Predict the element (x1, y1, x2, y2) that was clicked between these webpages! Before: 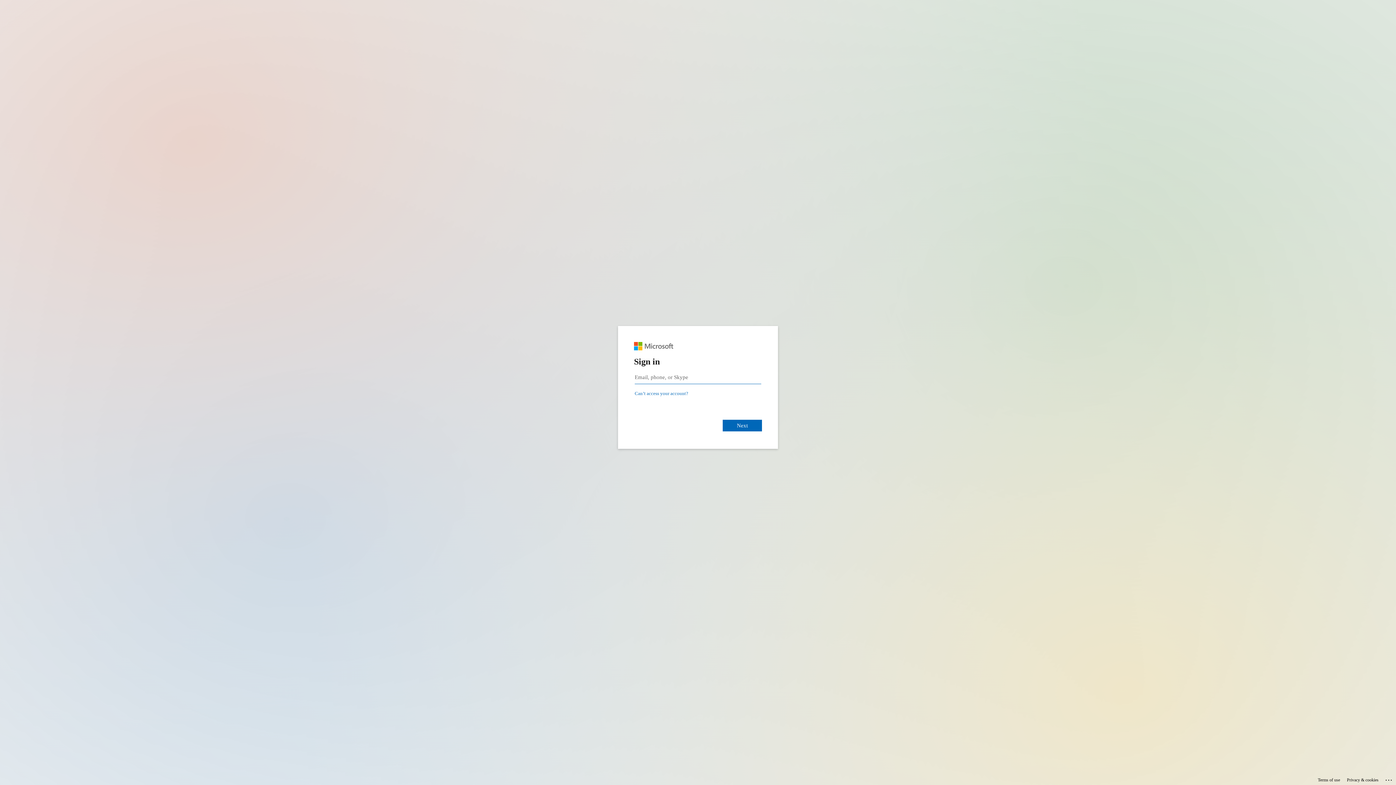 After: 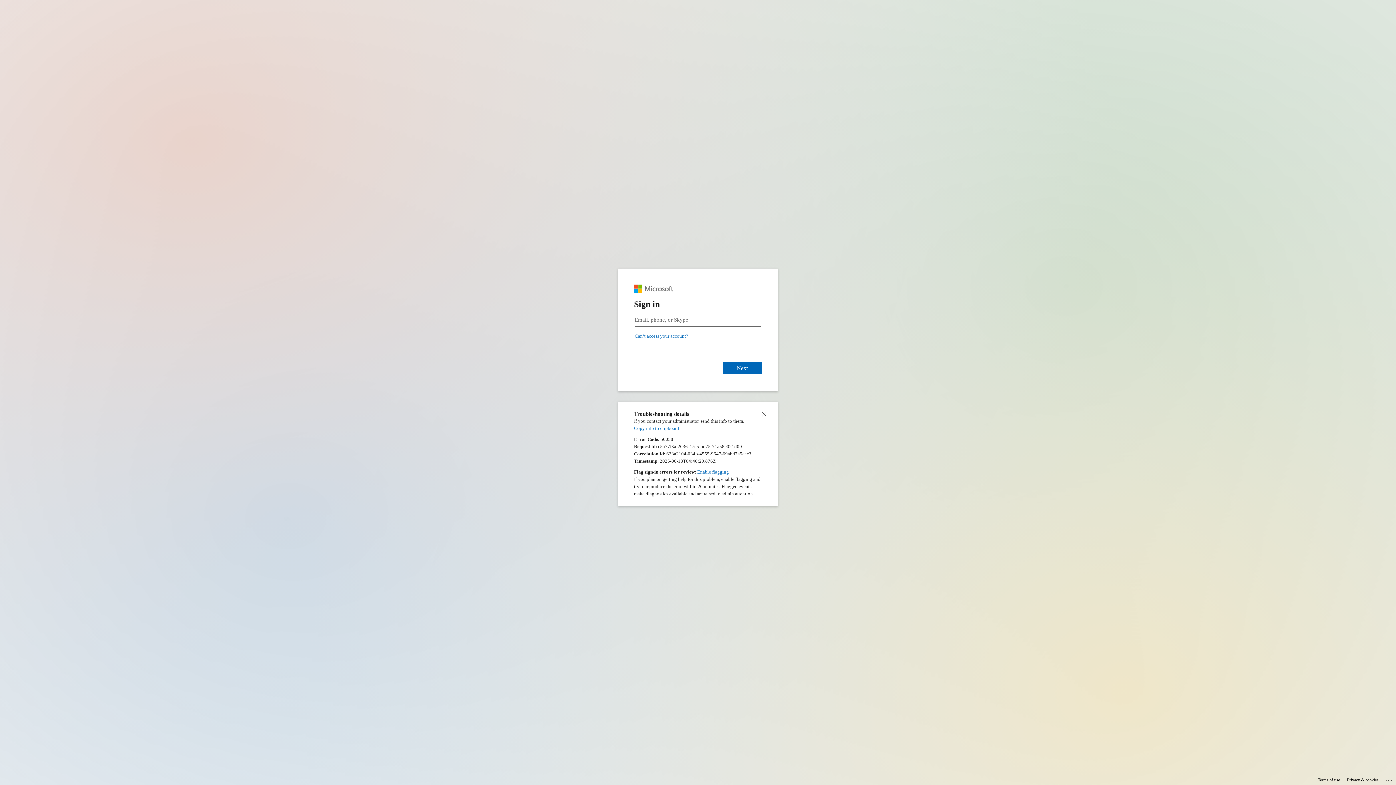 Action: bbox: (1385, 775, 1393, 783) label: Click here for troubleshooting information